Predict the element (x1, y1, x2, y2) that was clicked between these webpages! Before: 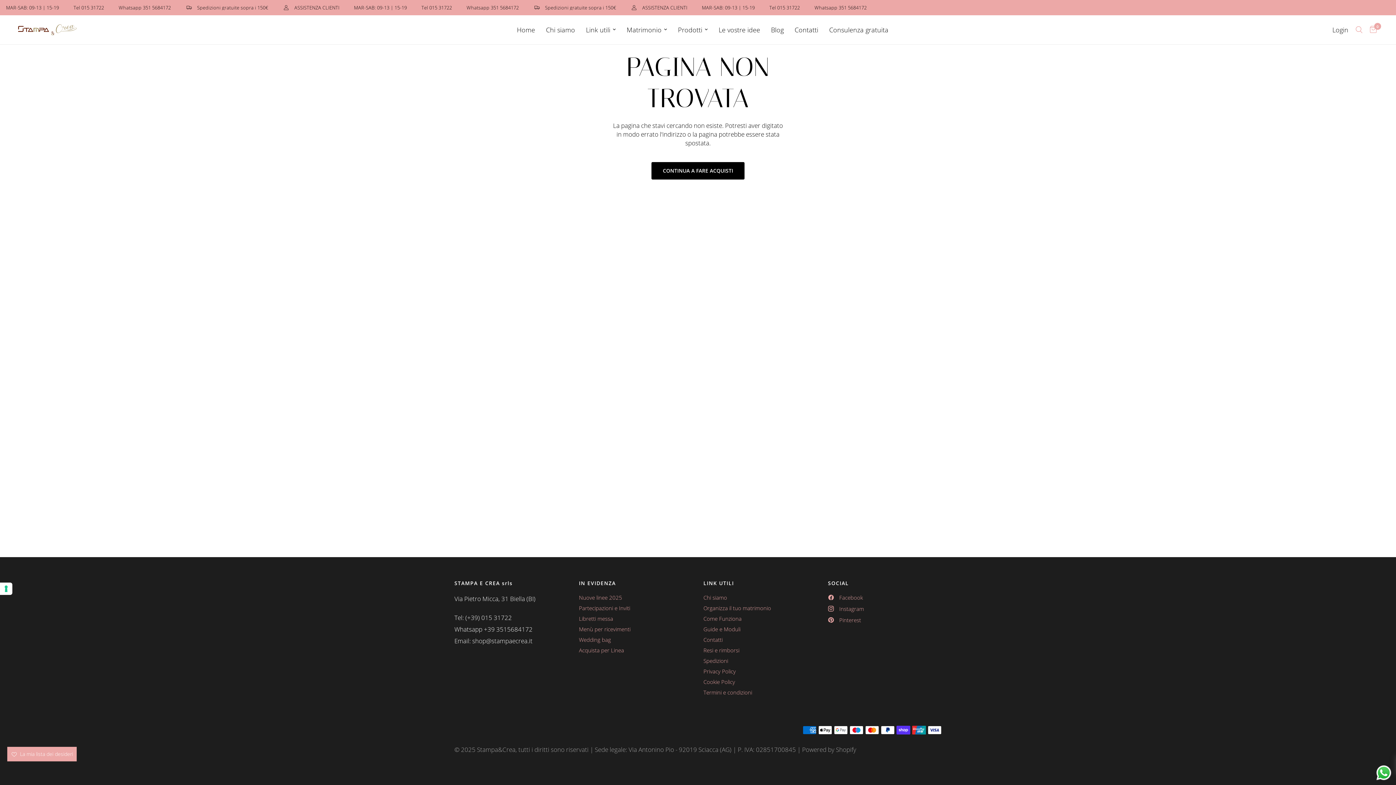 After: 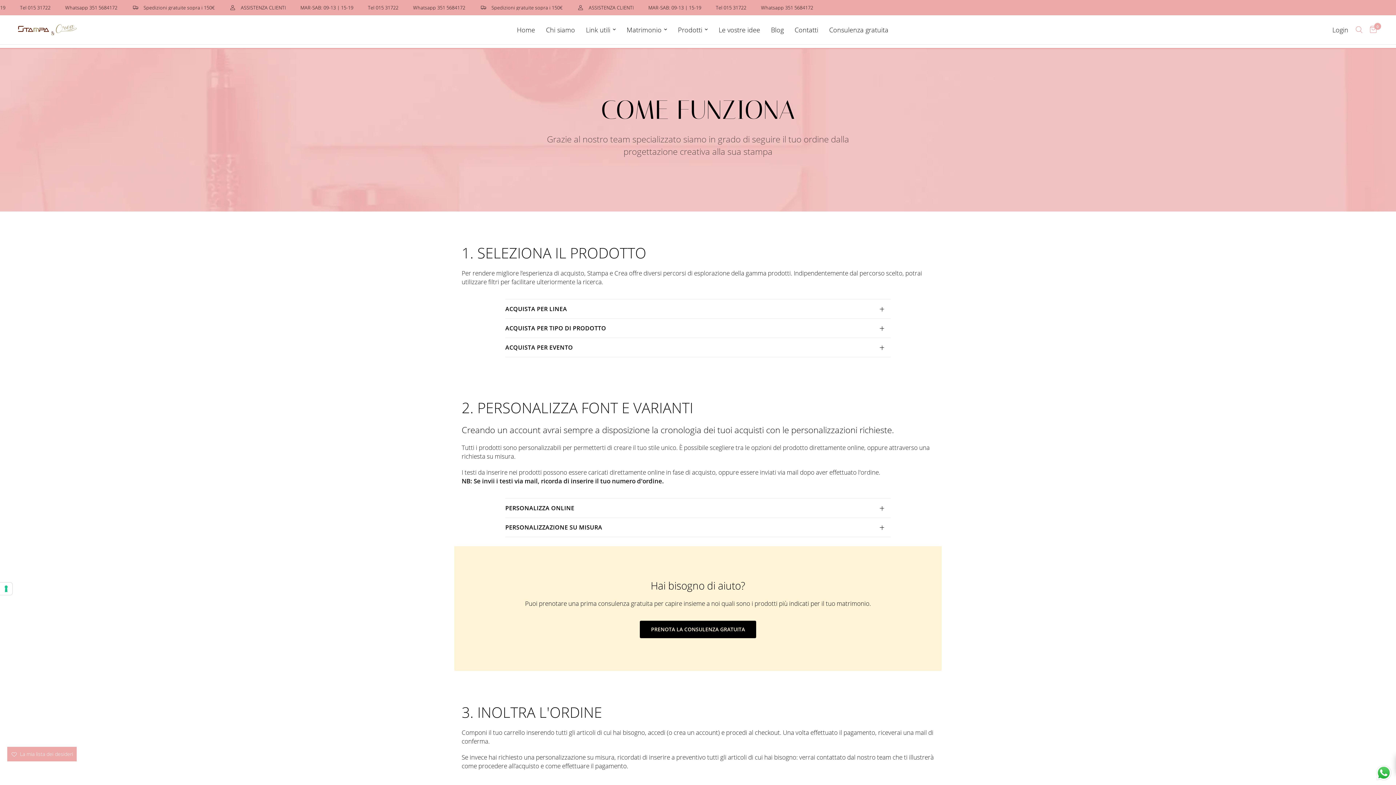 Action: label: Come Funziona bbox: (703, 615, 741, 622)